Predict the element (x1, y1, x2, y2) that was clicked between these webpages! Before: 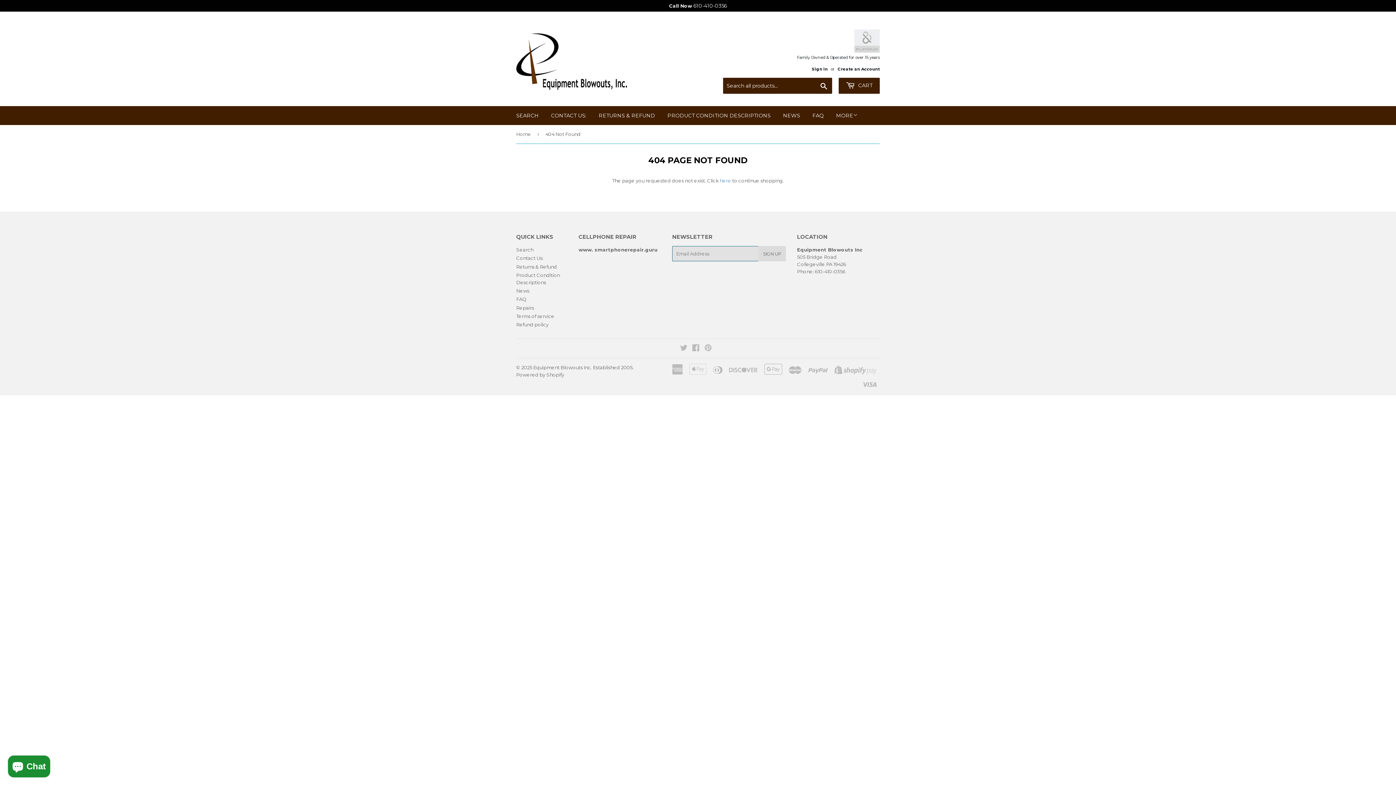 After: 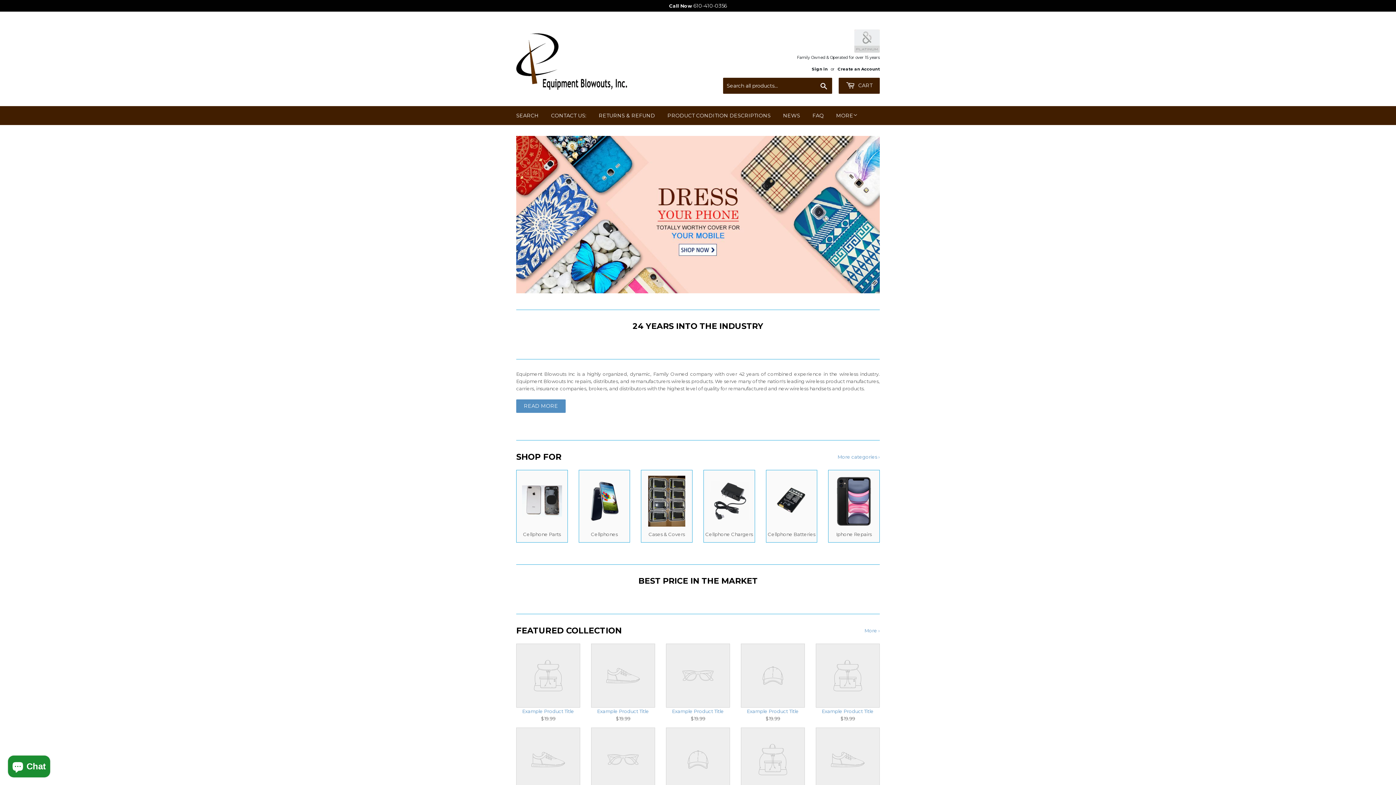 Action: label: Home bbox: (516, 125, 533, 143)